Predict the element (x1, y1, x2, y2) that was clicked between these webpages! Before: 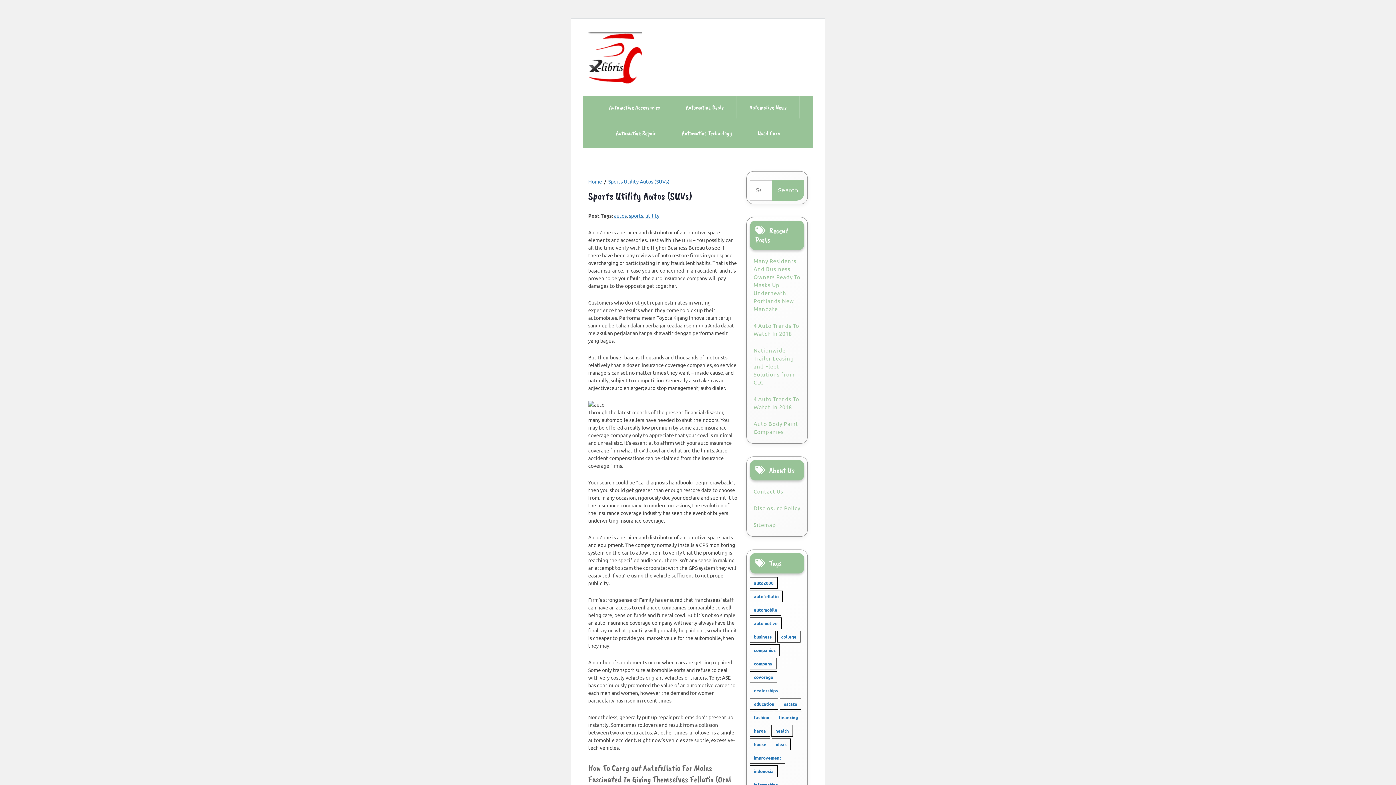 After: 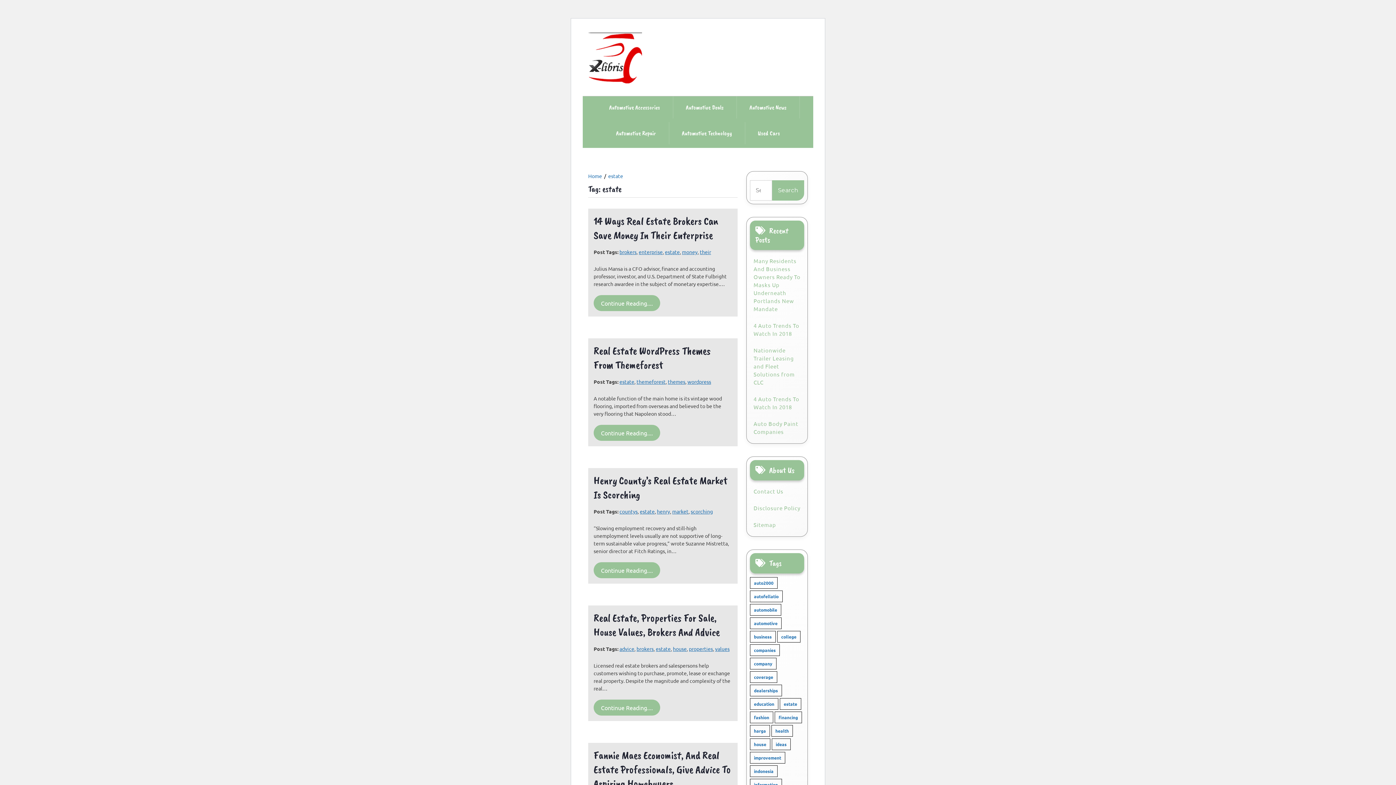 Action: bbox: (779, 698, 801, 710) label: estate (27 items)